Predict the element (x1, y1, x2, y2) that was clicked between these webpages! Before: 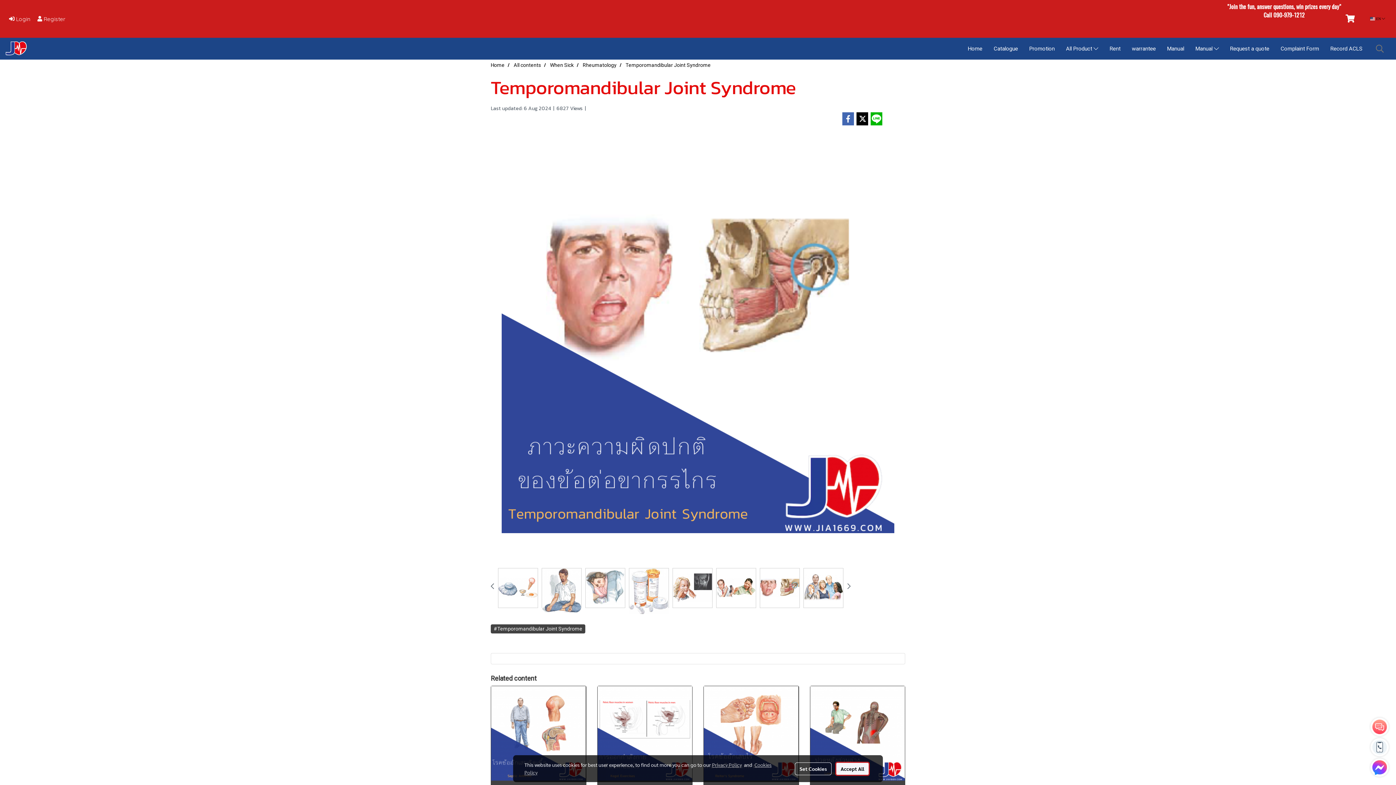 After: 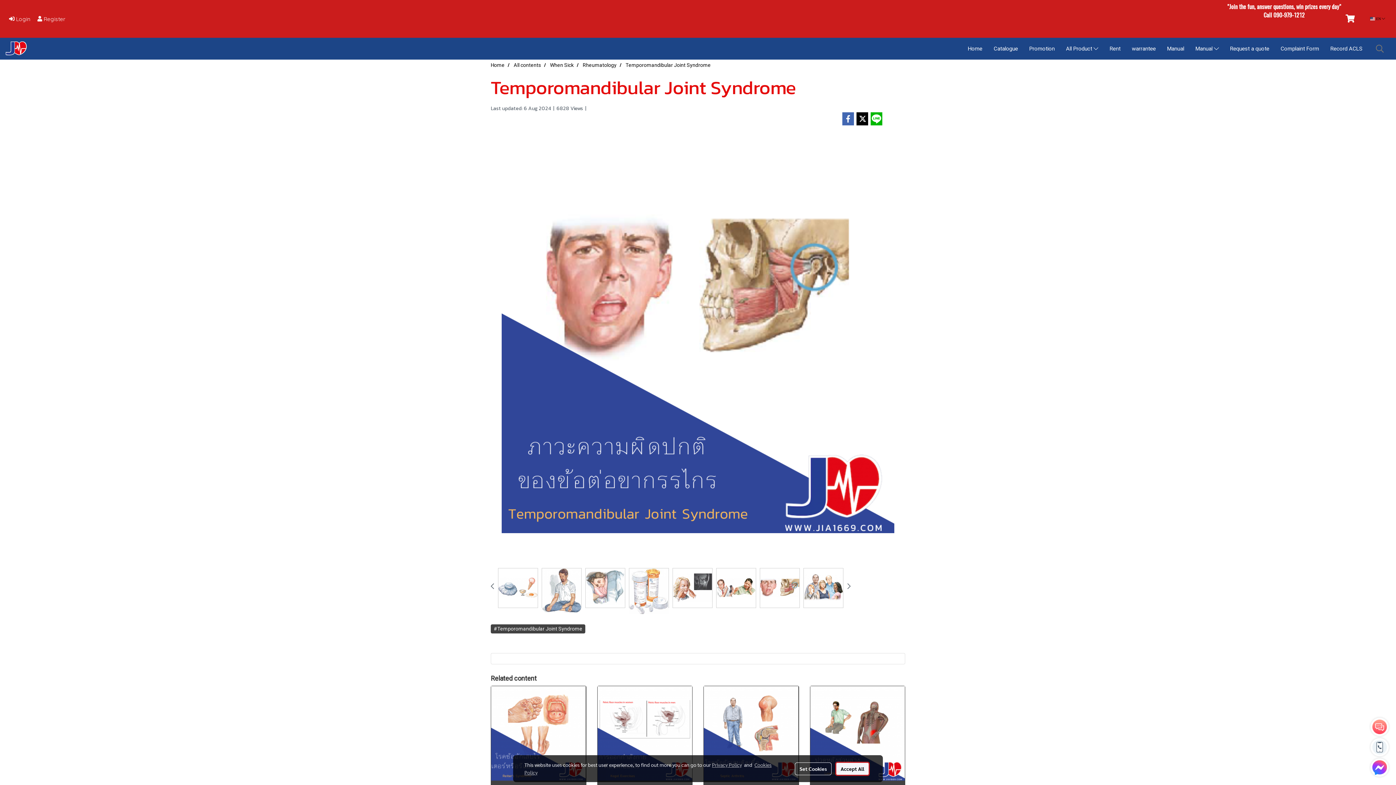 Action: label: Temporomandibular Joint Syndrome bbox: (625, 62, 710, 68)